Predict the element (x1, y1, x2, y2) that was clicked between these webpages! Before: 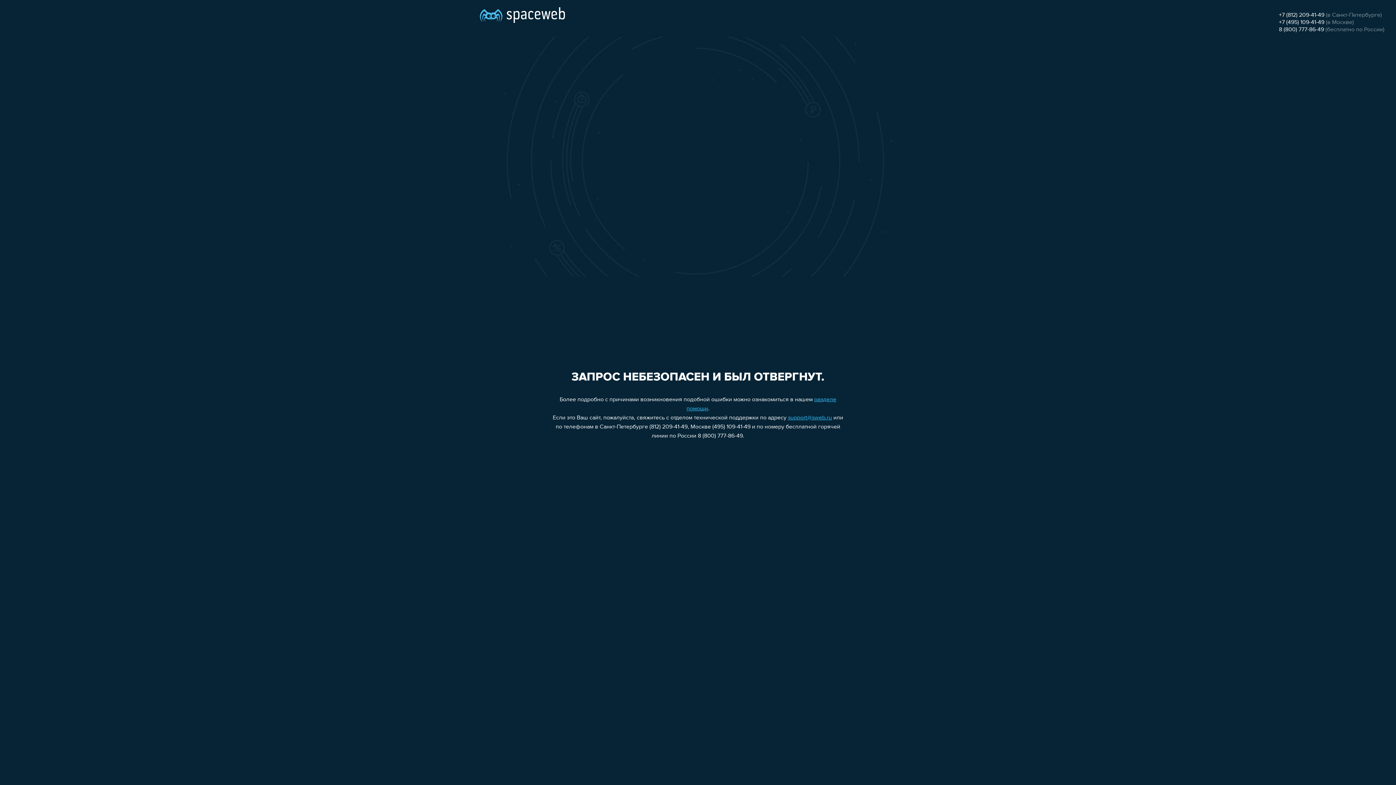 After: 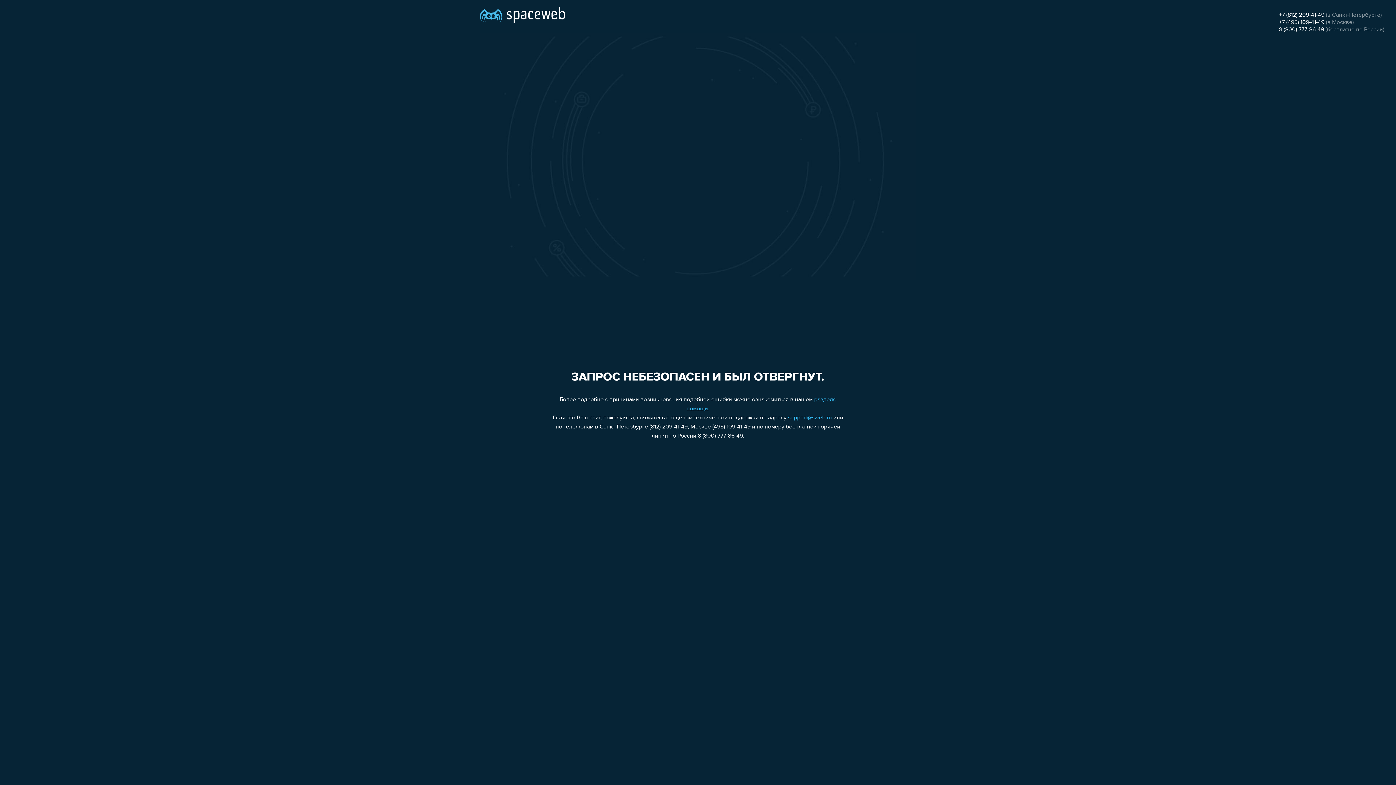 Action: bbox: (1279, 12, 1324, 18) label: +7 (812) 209-41-49